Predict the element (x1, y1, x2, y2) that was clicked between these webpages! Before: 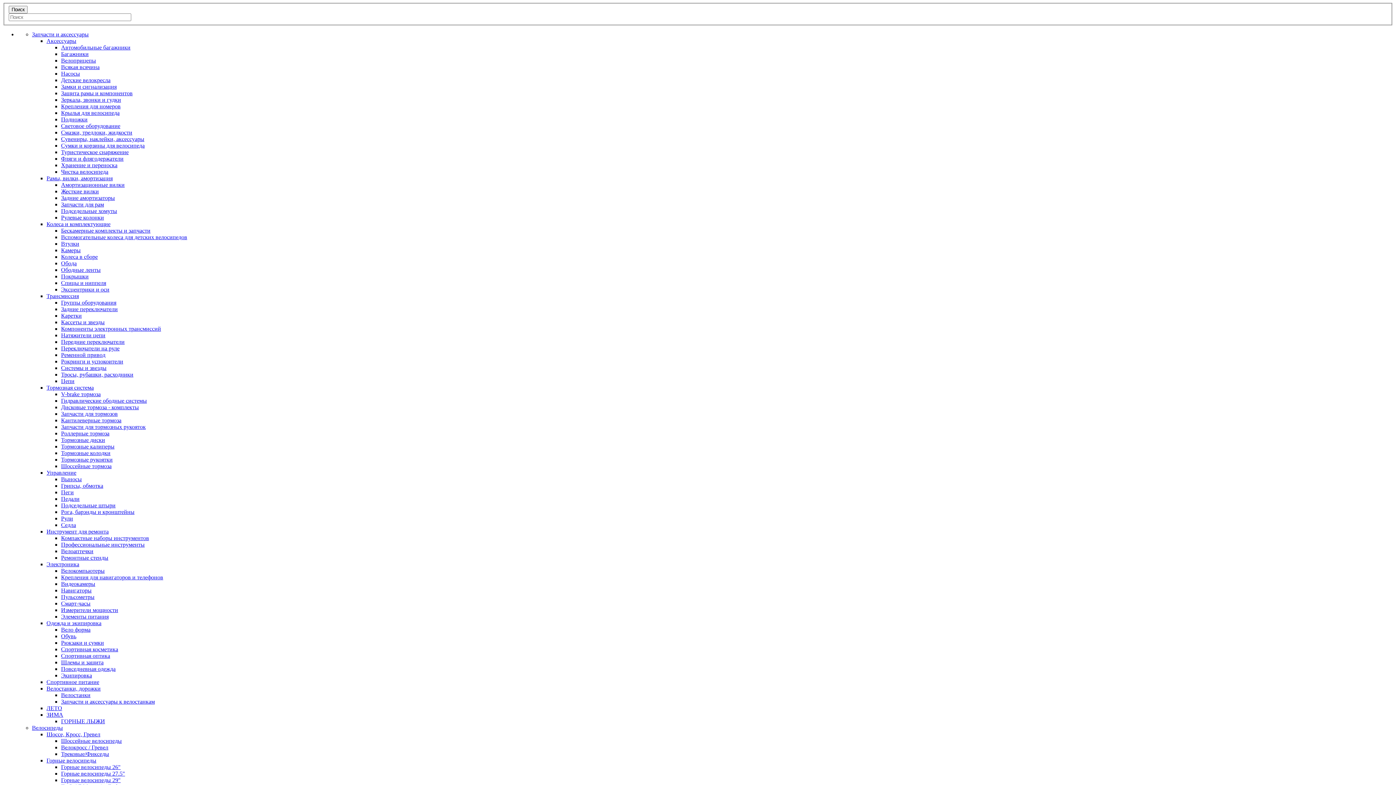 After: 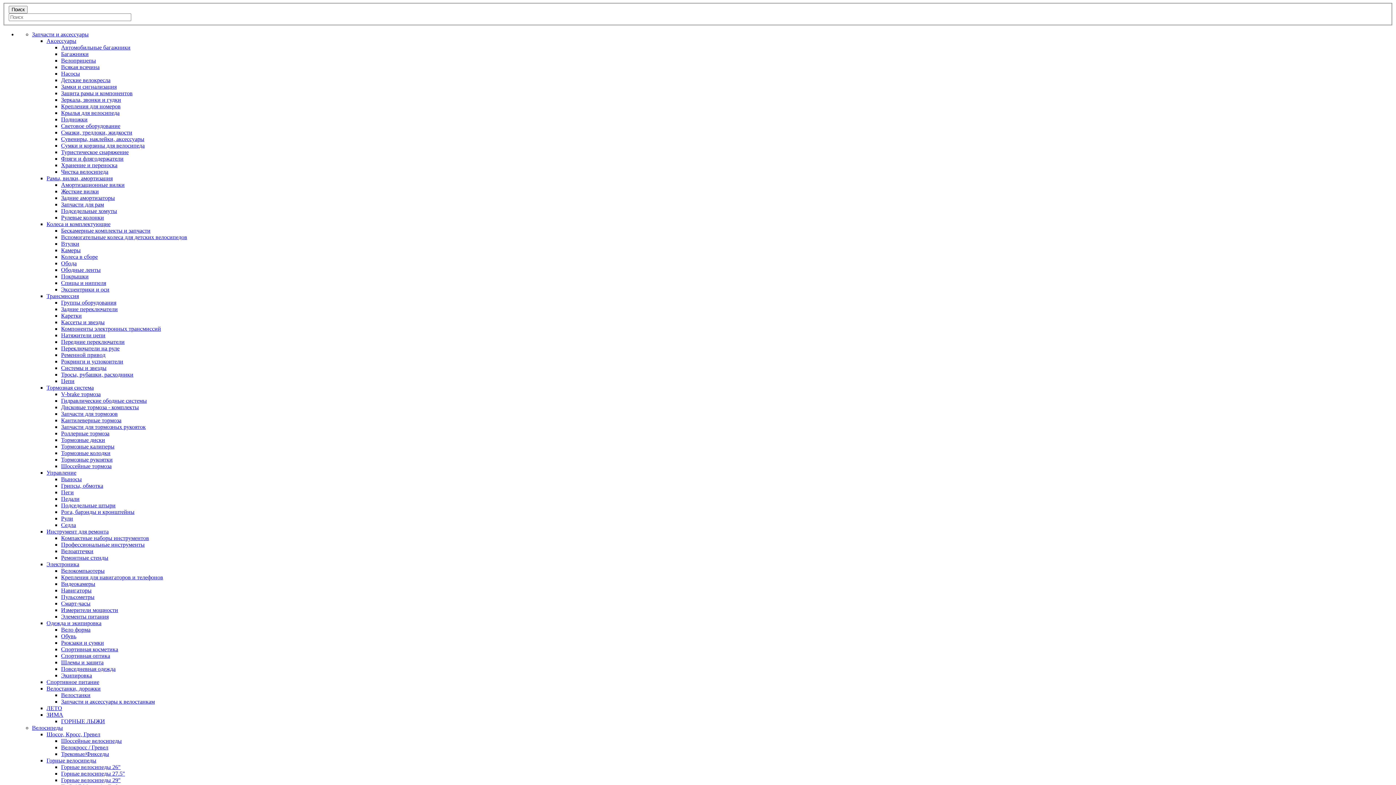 Action: bbox: (61, 587, 91, 593) label: Навигаторы